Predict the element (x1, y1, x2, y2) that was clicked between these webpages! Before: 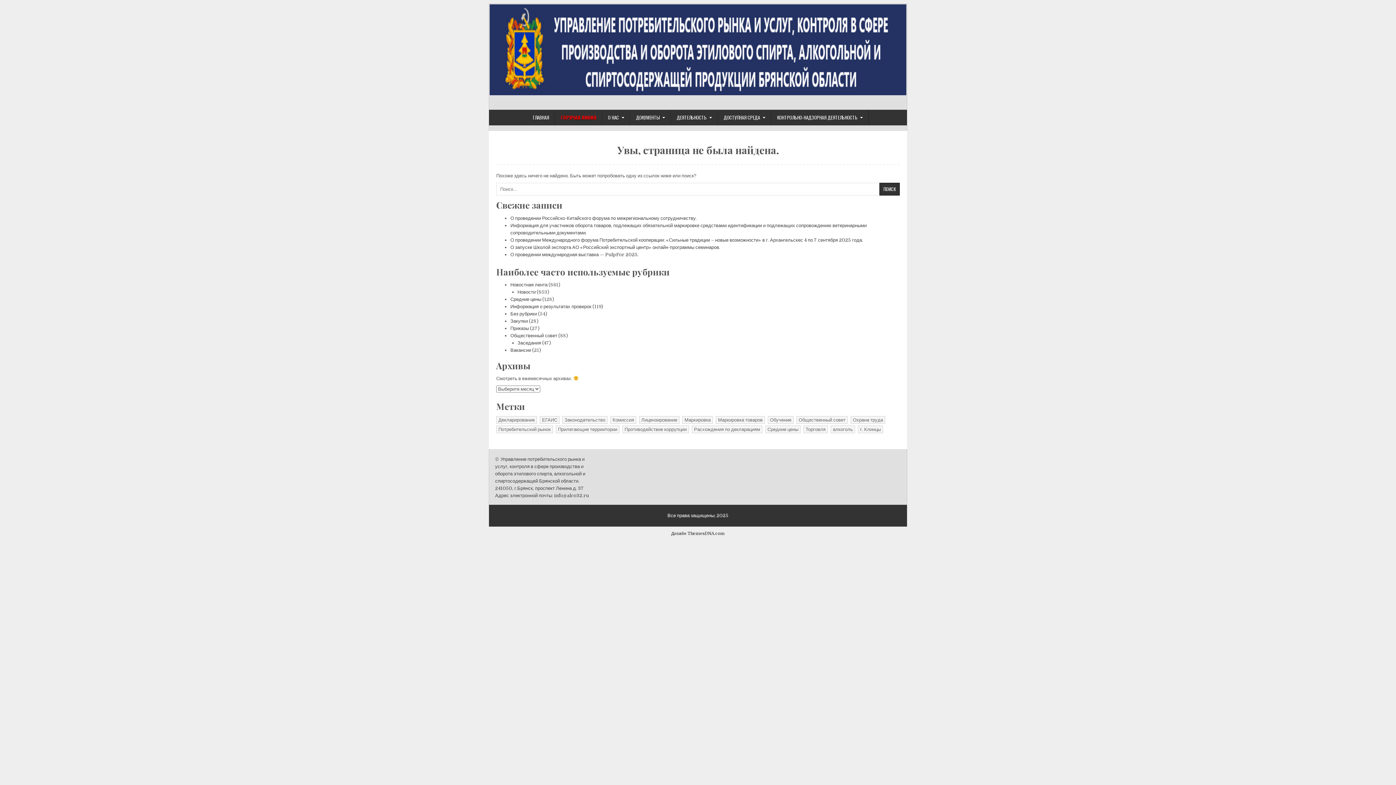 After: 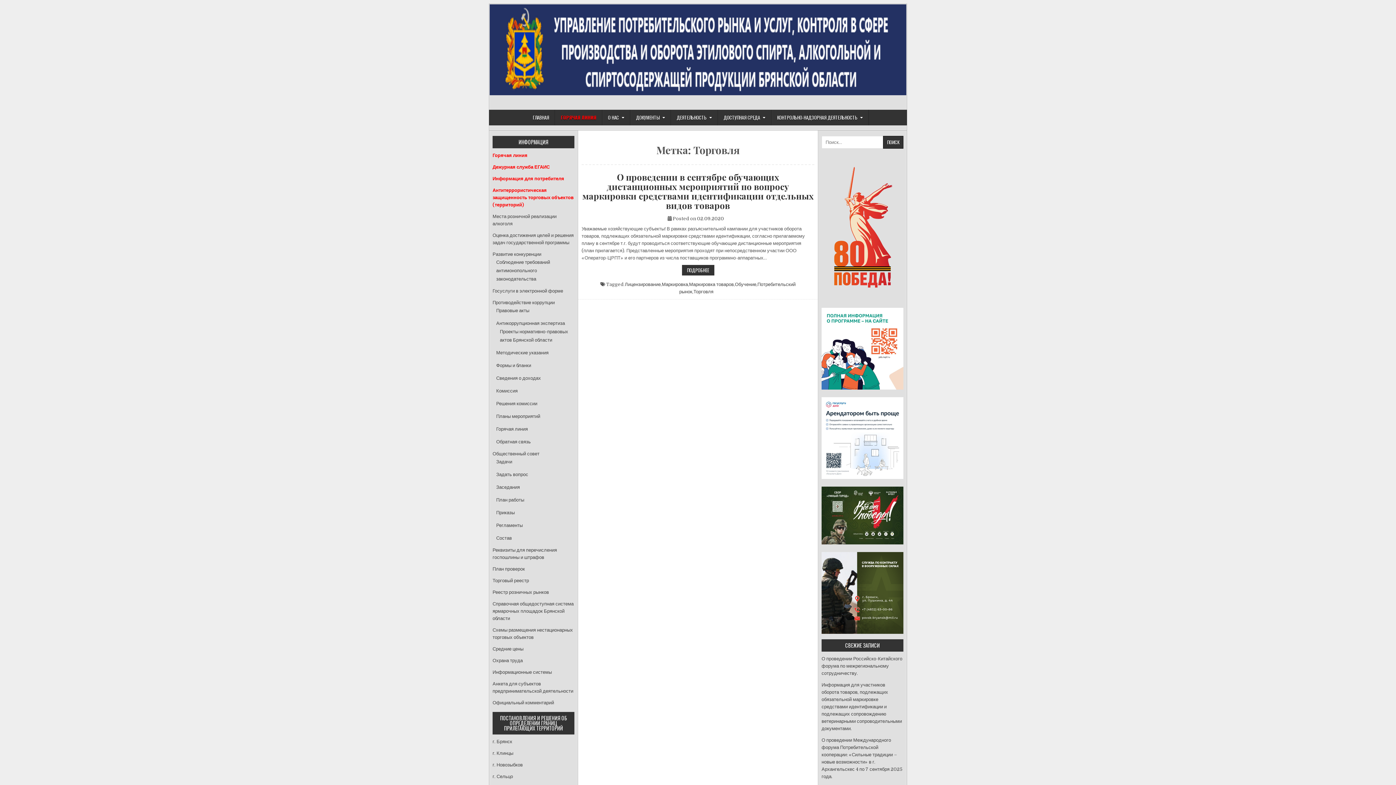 Action: label: Торговля (1 элемент) bbox: (803, 425, 828, 433)